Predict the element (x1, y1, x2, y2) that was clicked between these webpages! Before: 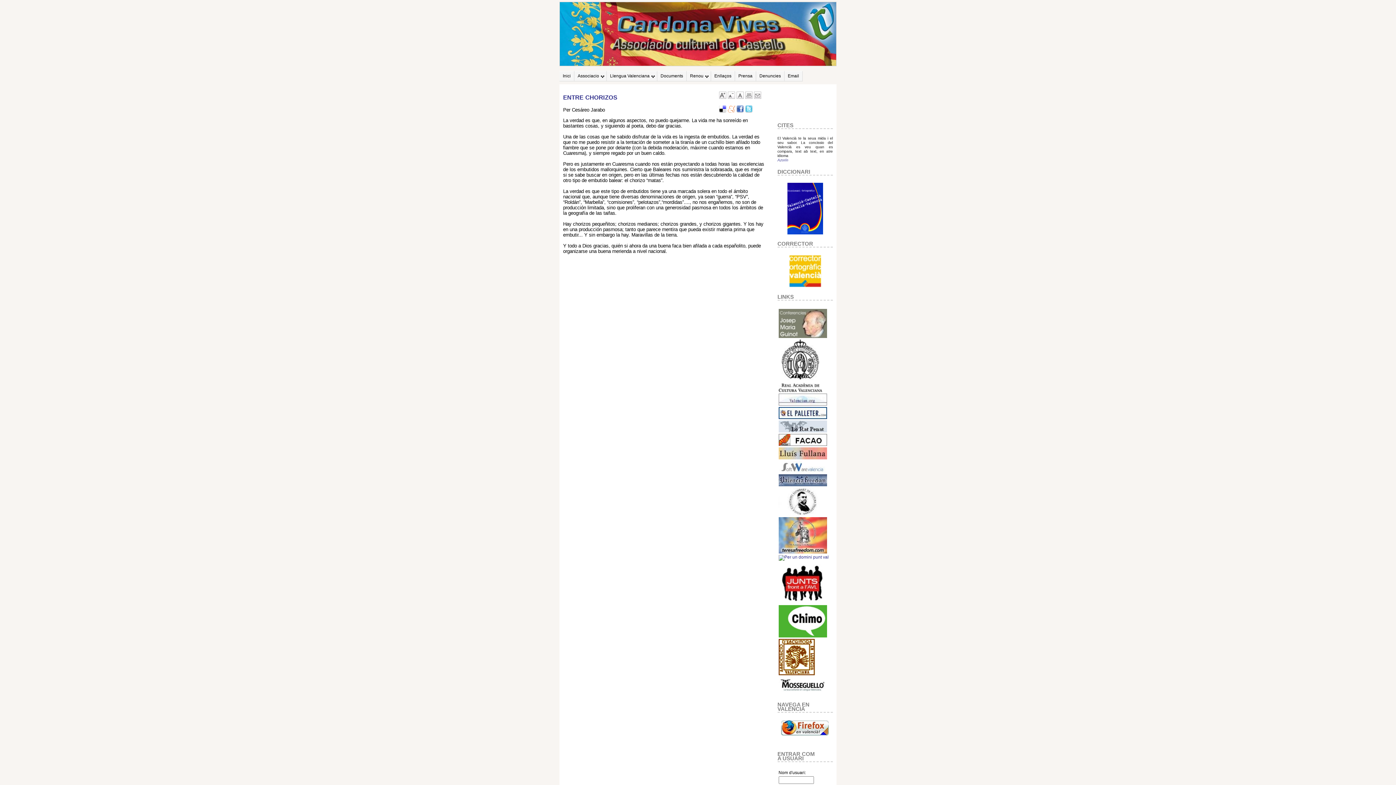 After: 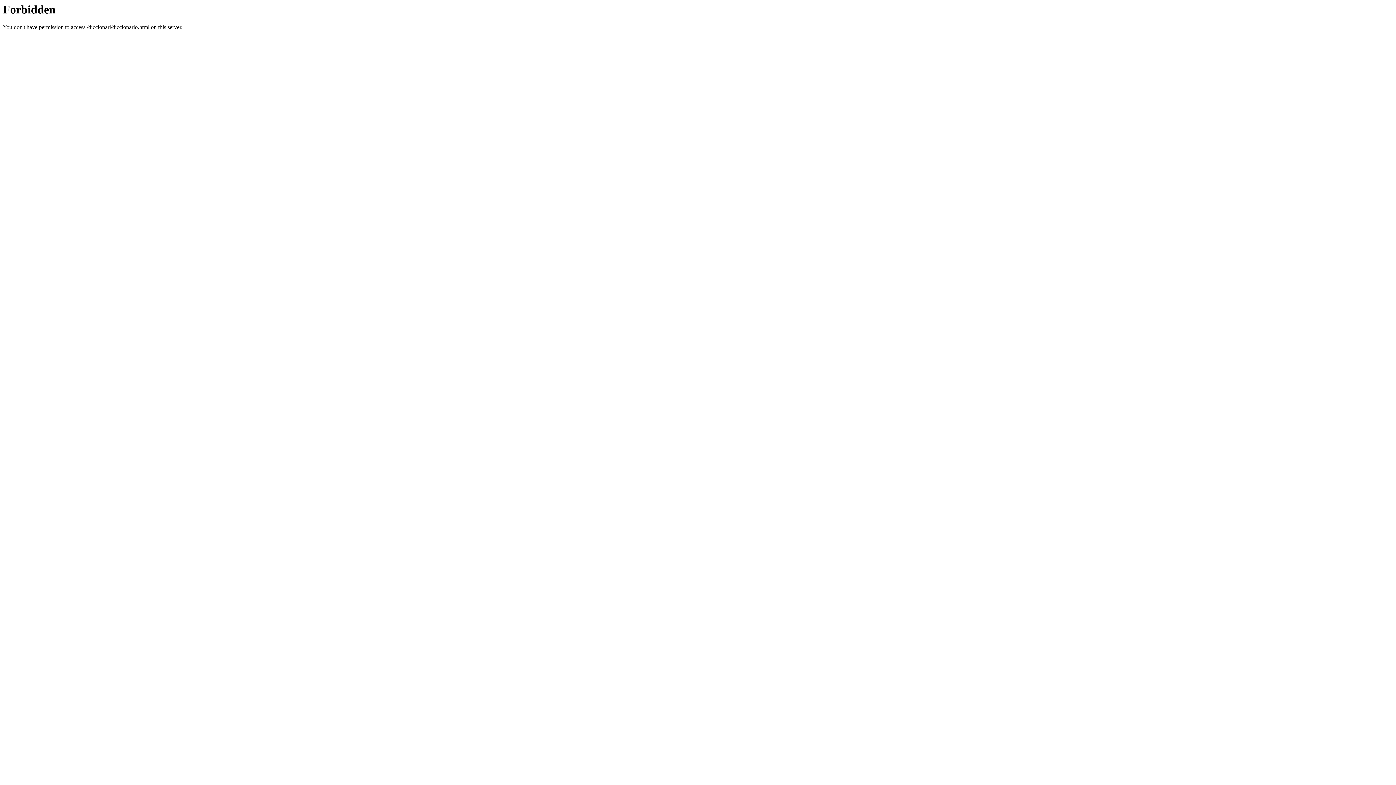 Action: bbox: (787, 230, 823, 235)